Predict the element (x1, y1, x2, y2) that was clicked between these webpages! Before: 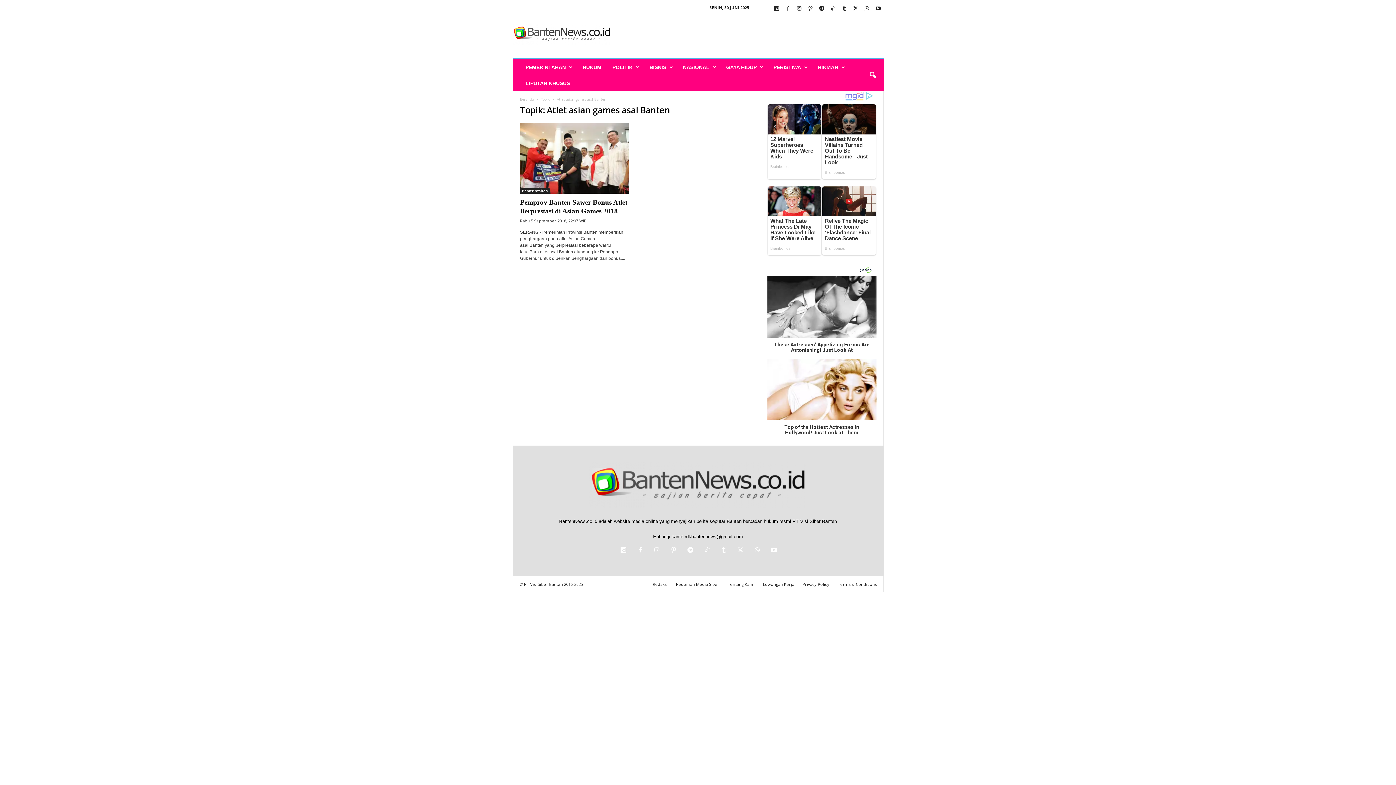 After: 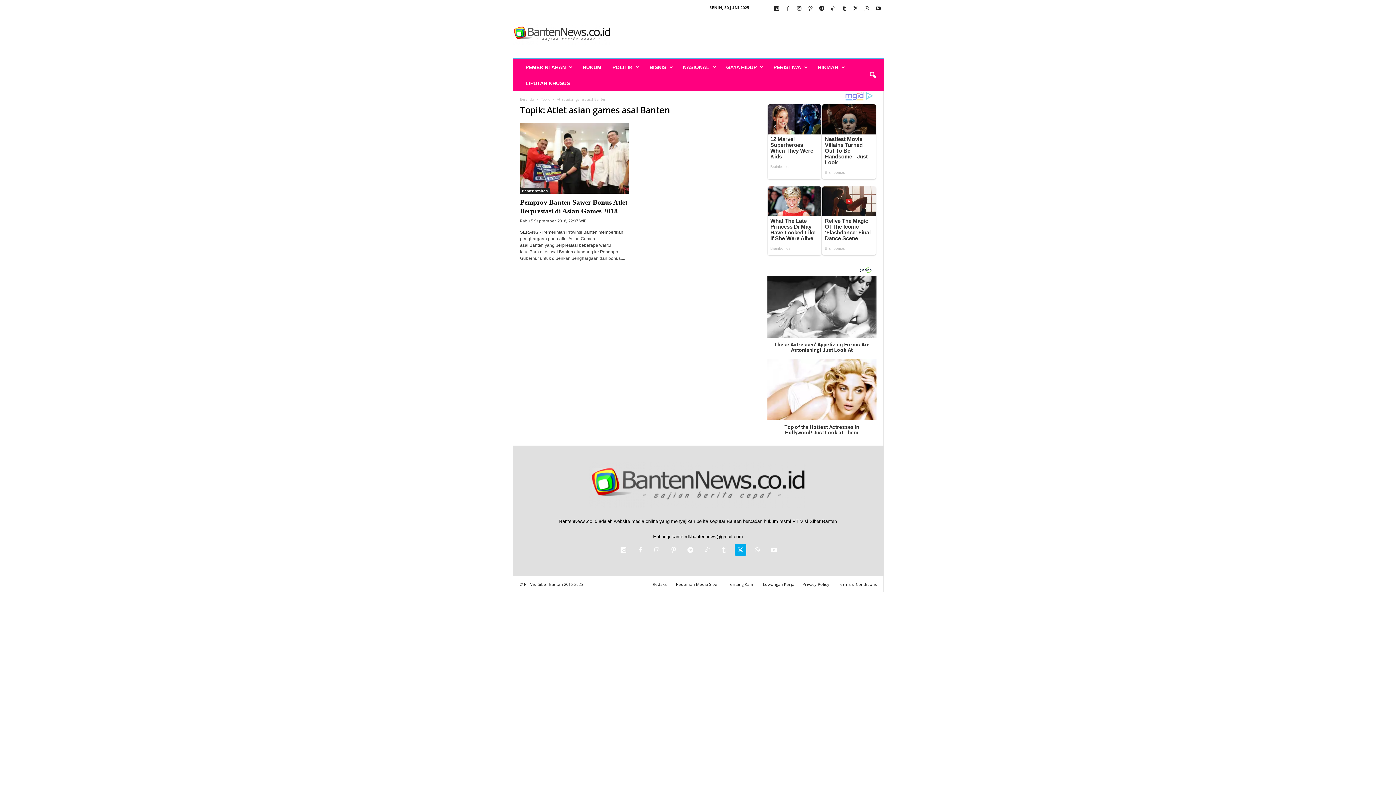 Action: bbox: (732, 544, 749, 550) label:  